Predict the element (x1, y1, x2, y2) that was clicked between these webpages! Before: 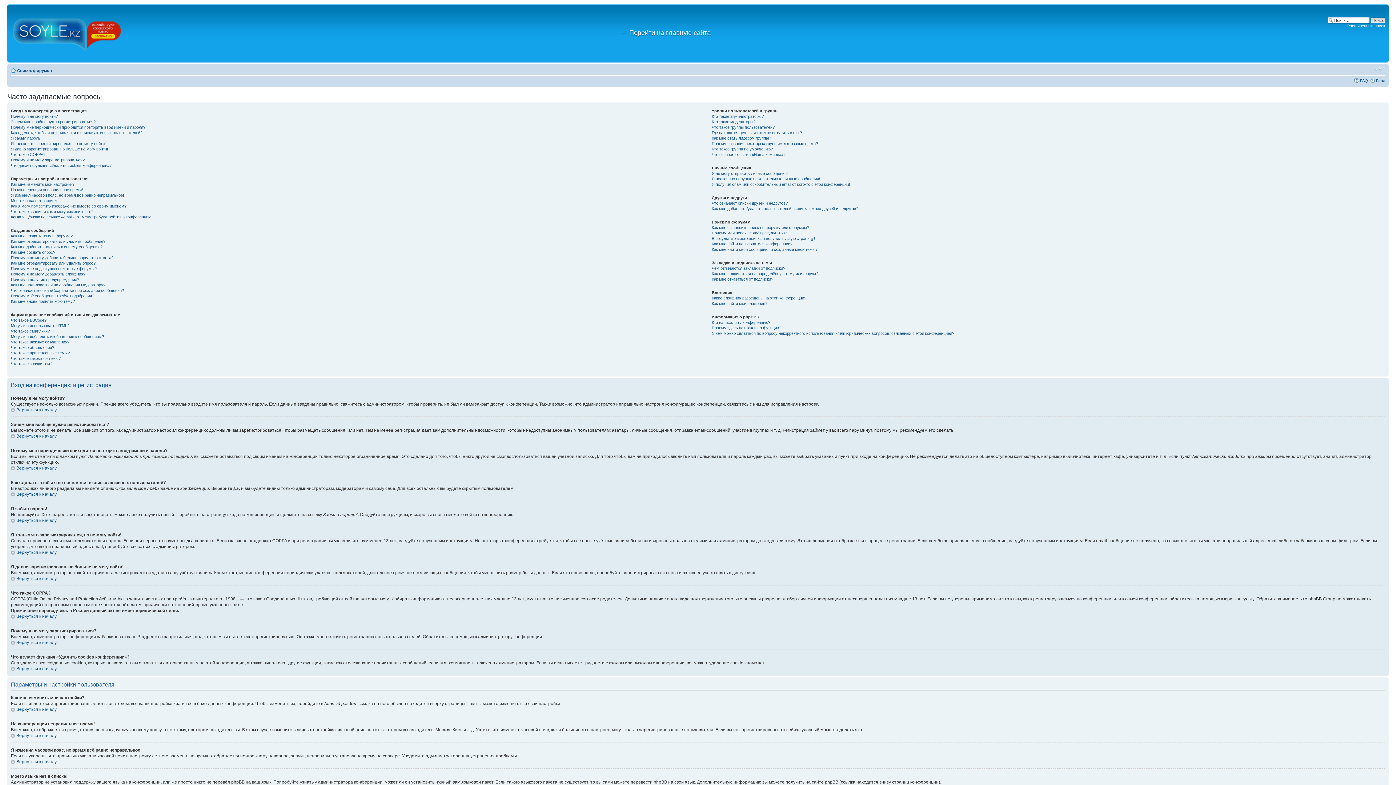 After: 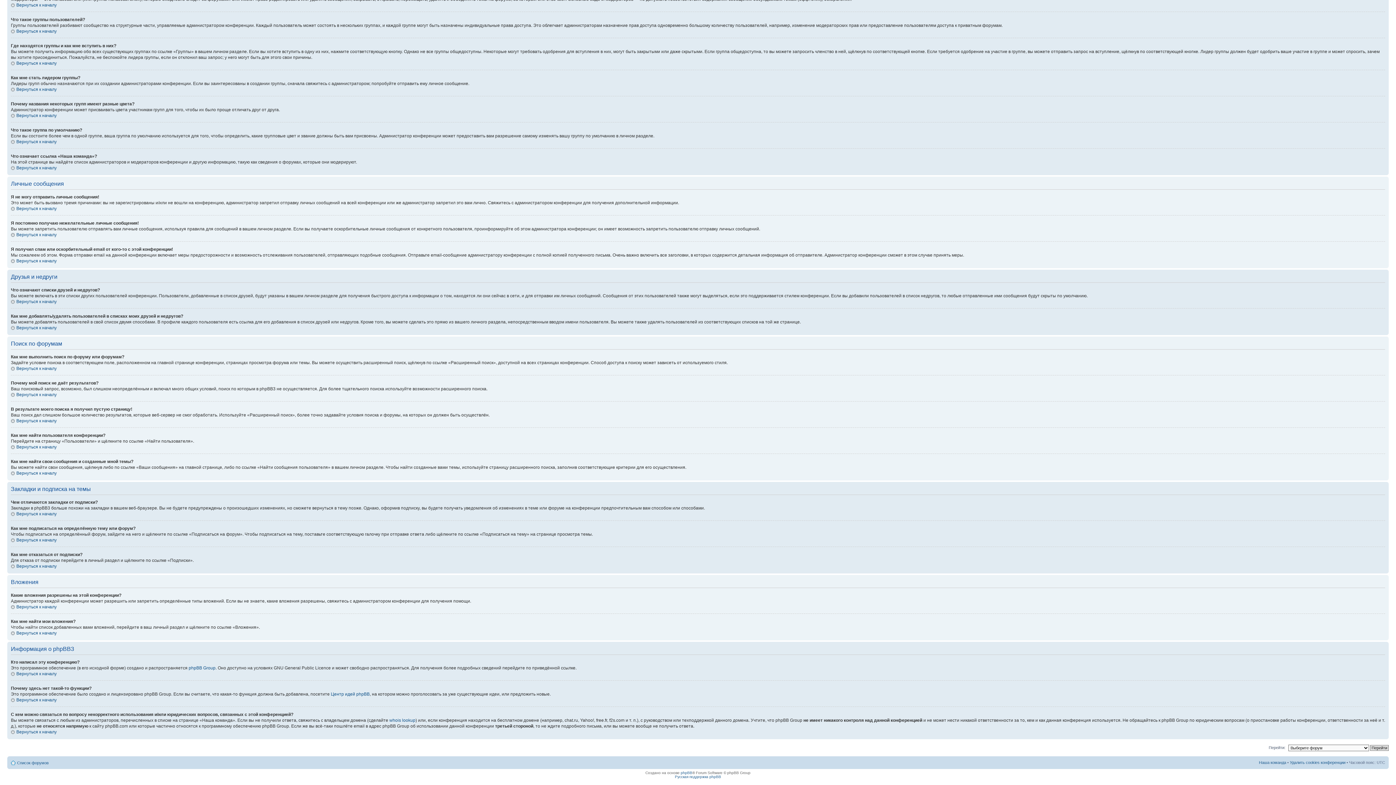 Action: bbox: (711, 296, 806, 300) label: Какие вложения разрешены на этой конференции?